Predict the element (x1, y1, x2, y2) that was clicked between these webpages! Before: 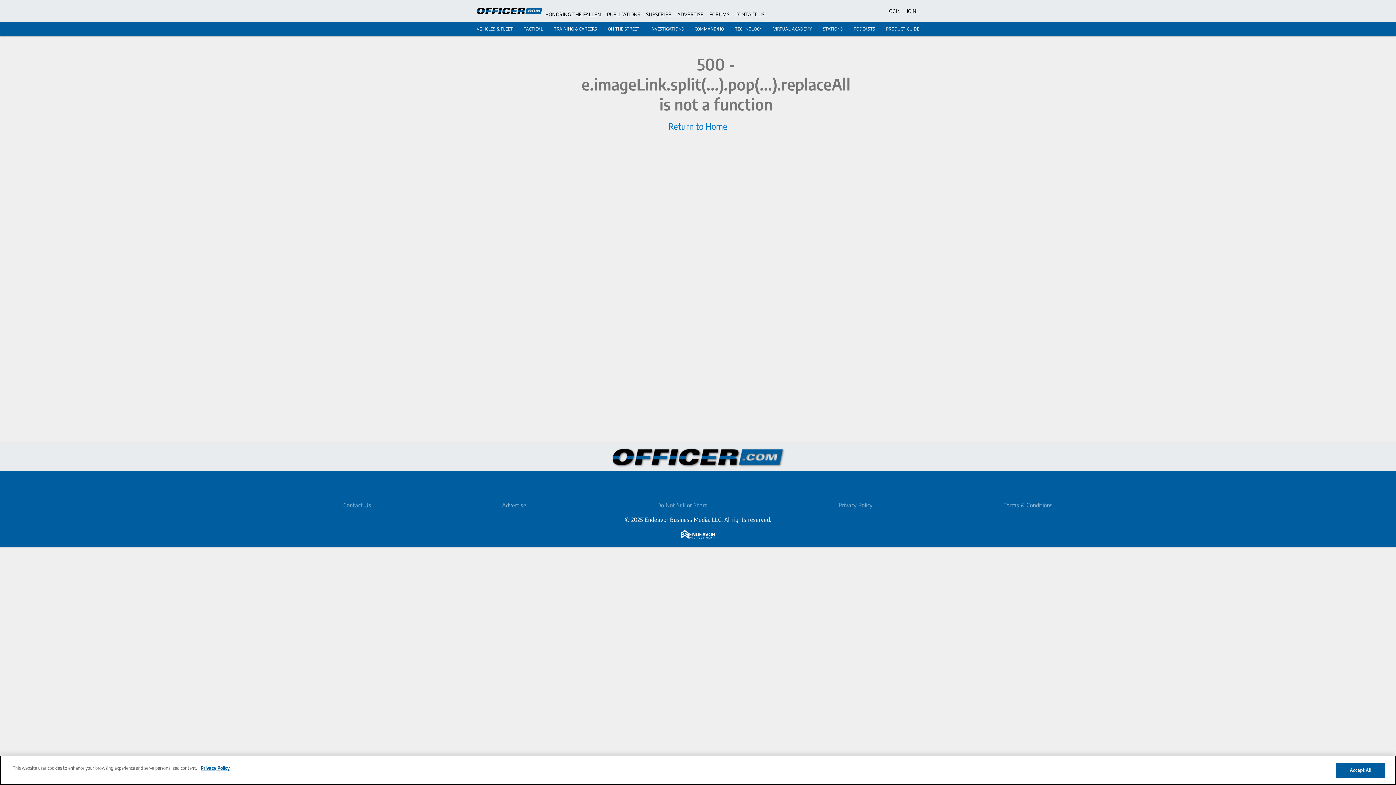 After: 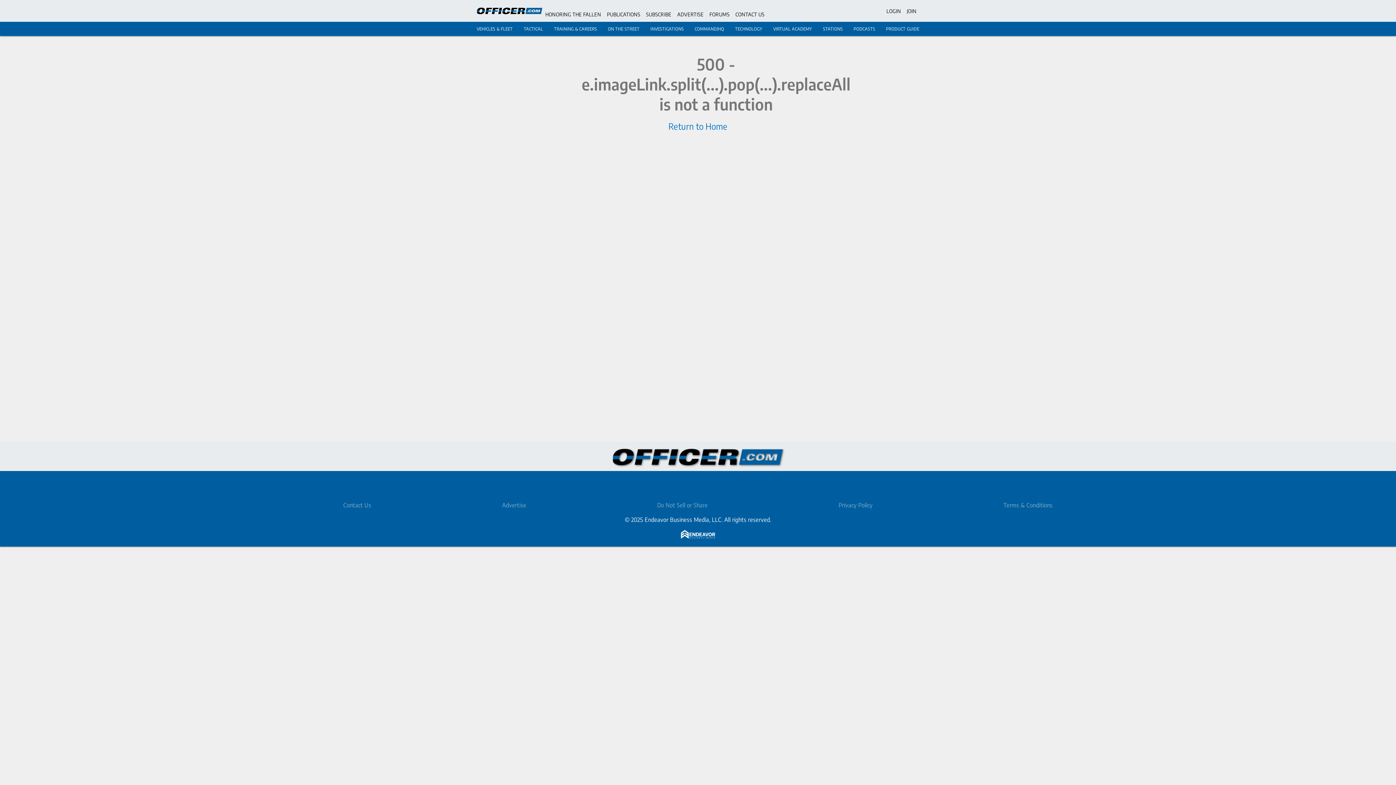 Action: bbox: (886, 26, 919, 31) label: PRODUCT GUIDE